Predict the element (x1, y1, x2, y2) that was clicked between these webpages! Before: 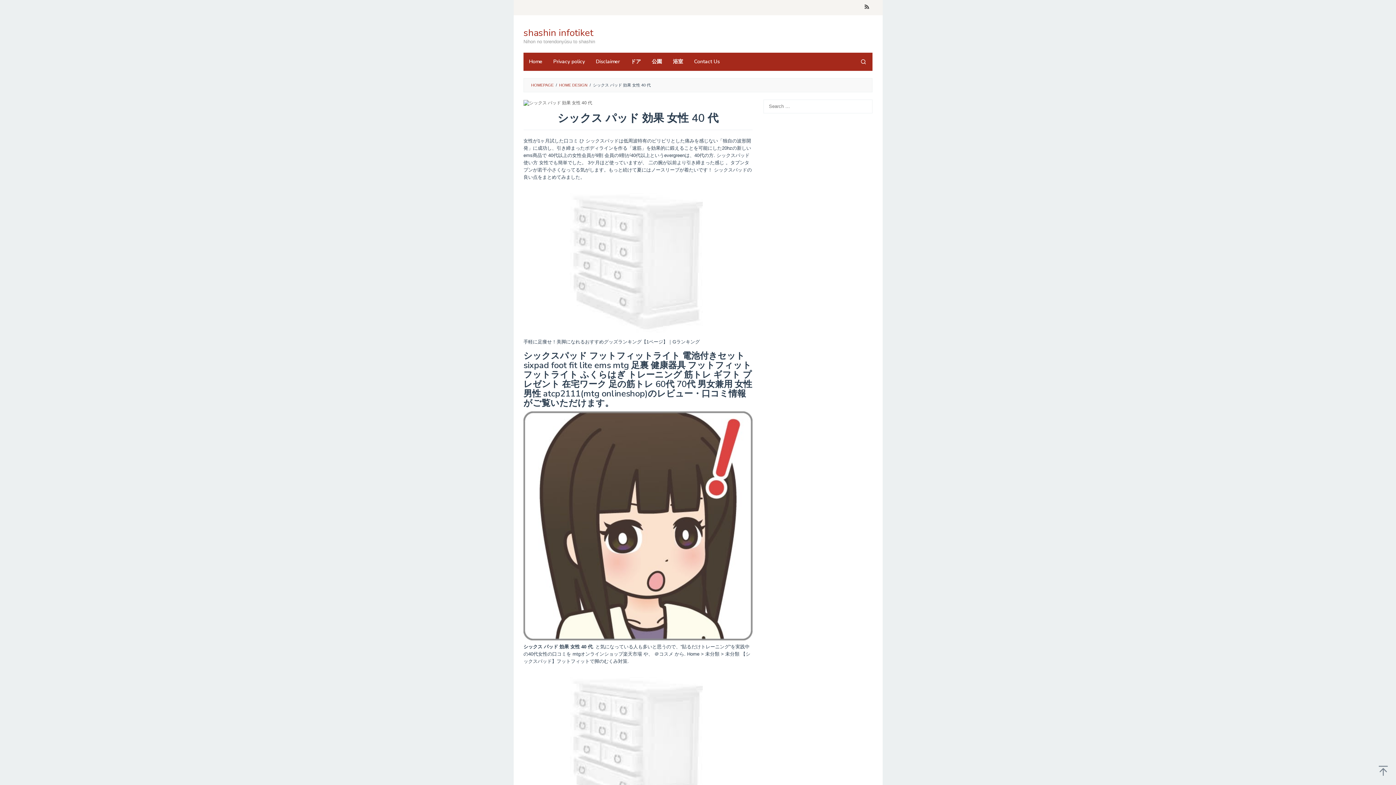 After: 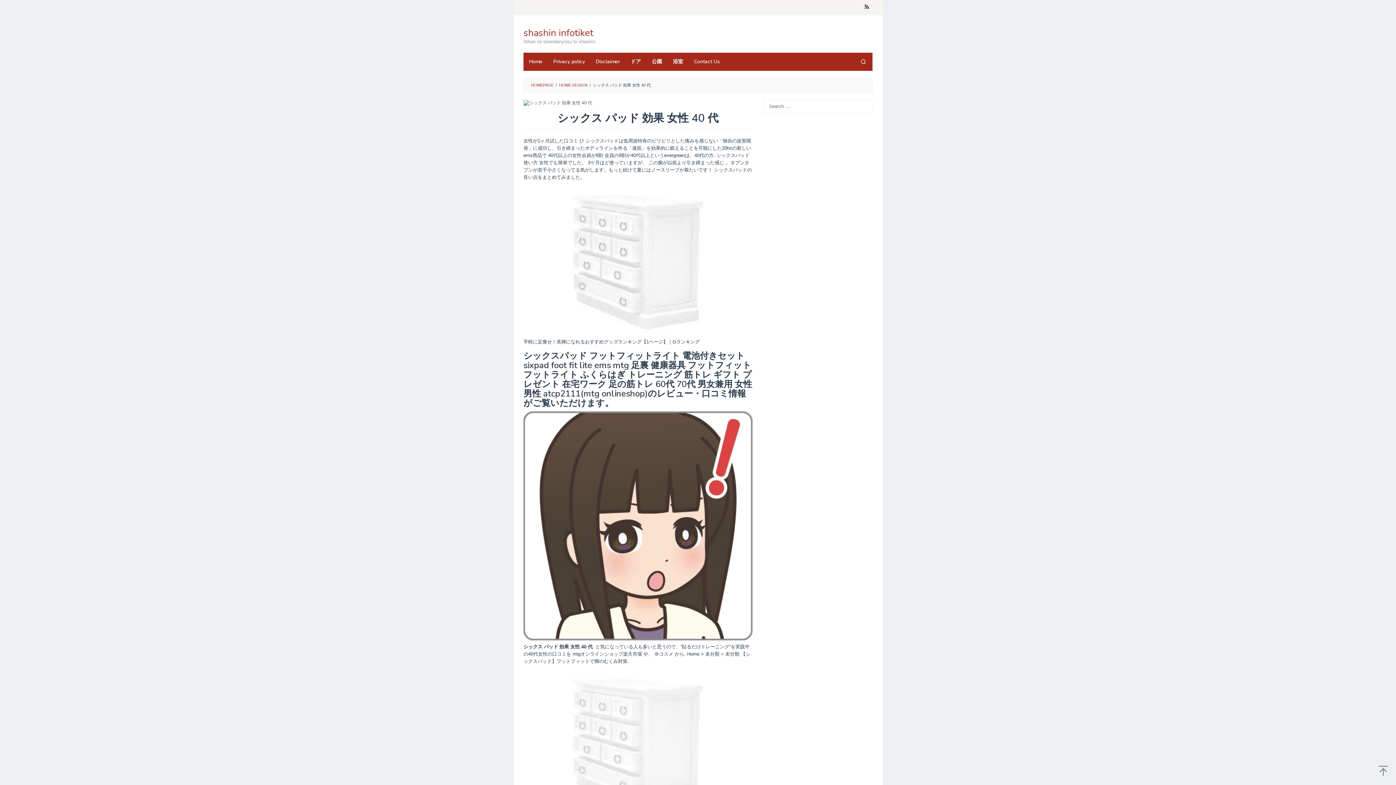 Action: bbox: (523, 743, 752, 749)